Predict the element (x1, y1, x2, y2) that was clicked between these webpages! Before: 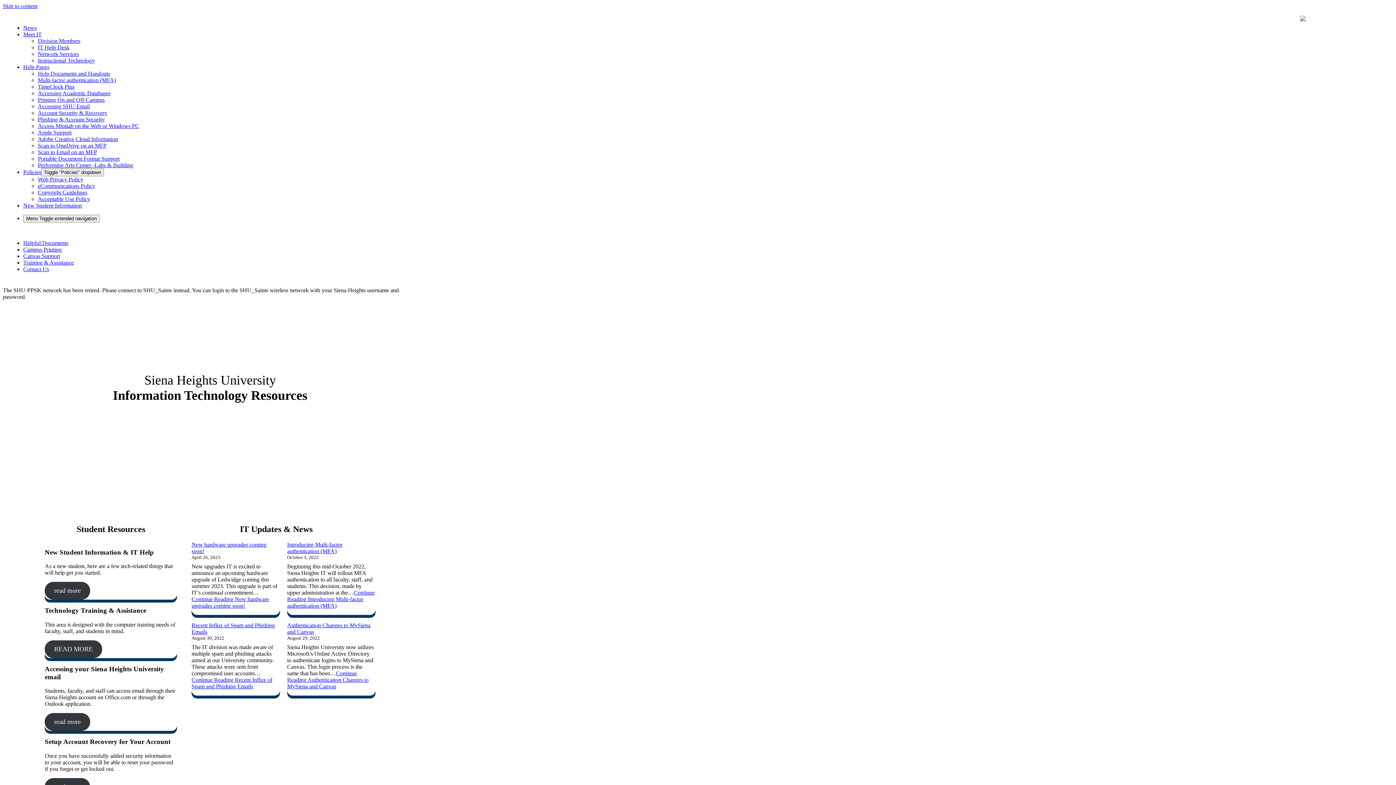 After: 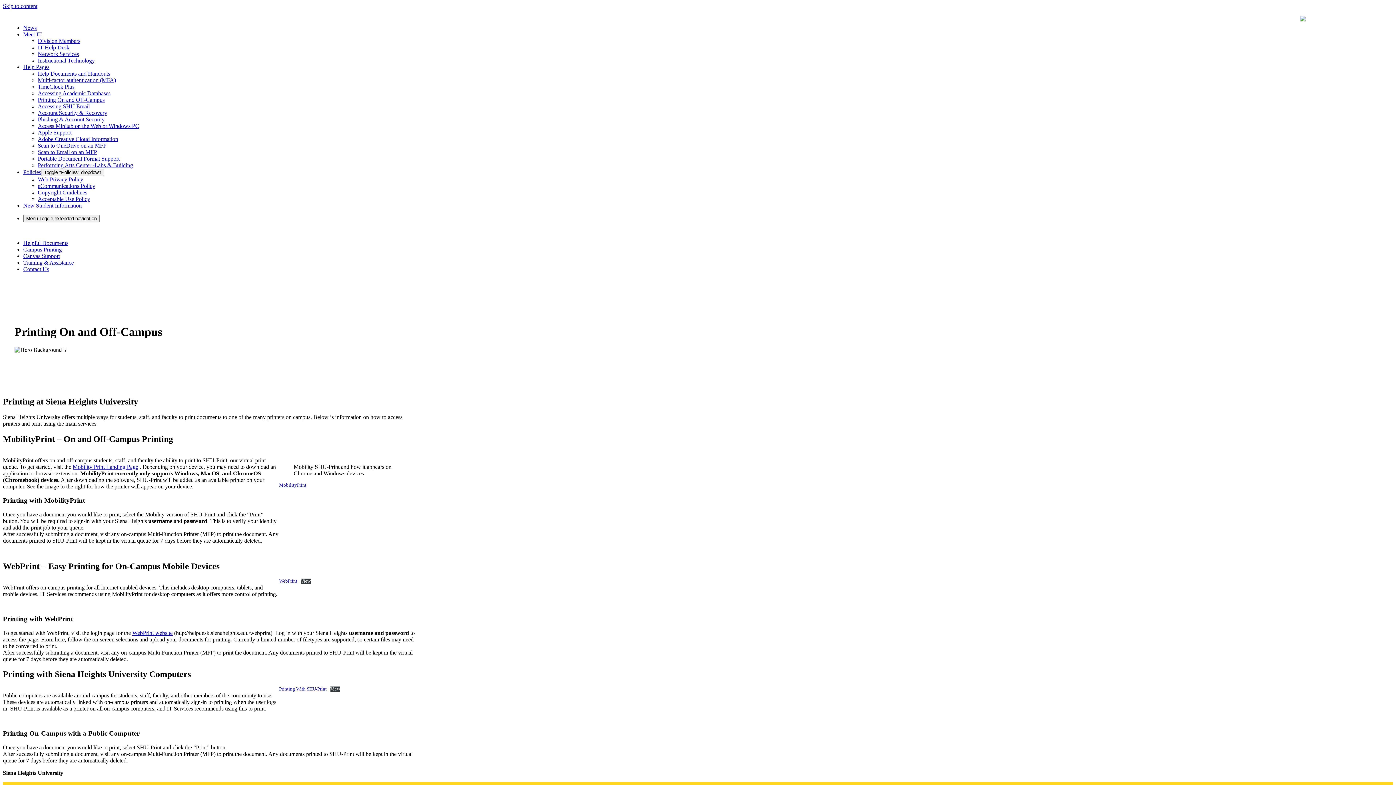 Action: bbox: (37, 96, 104, 102) label: Printing On and Off-Campus